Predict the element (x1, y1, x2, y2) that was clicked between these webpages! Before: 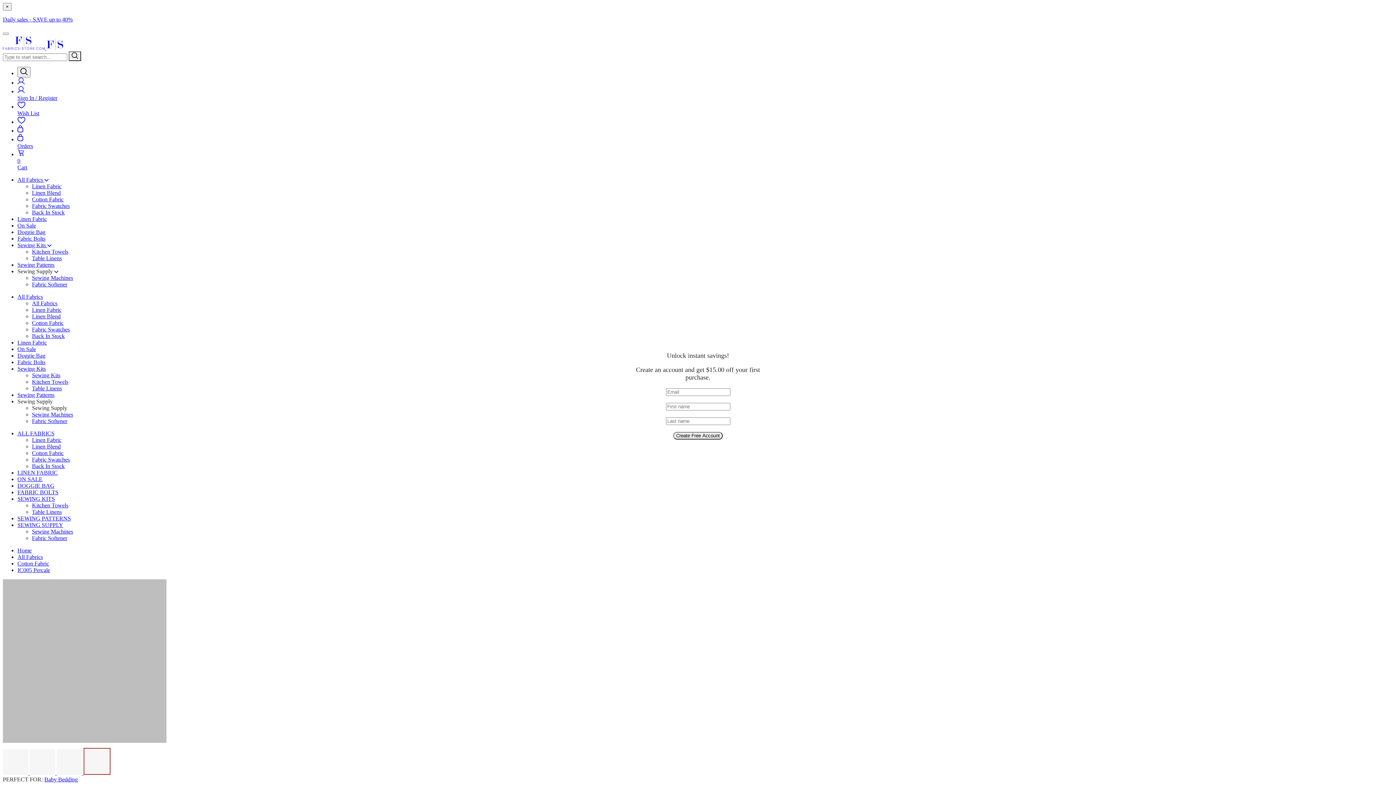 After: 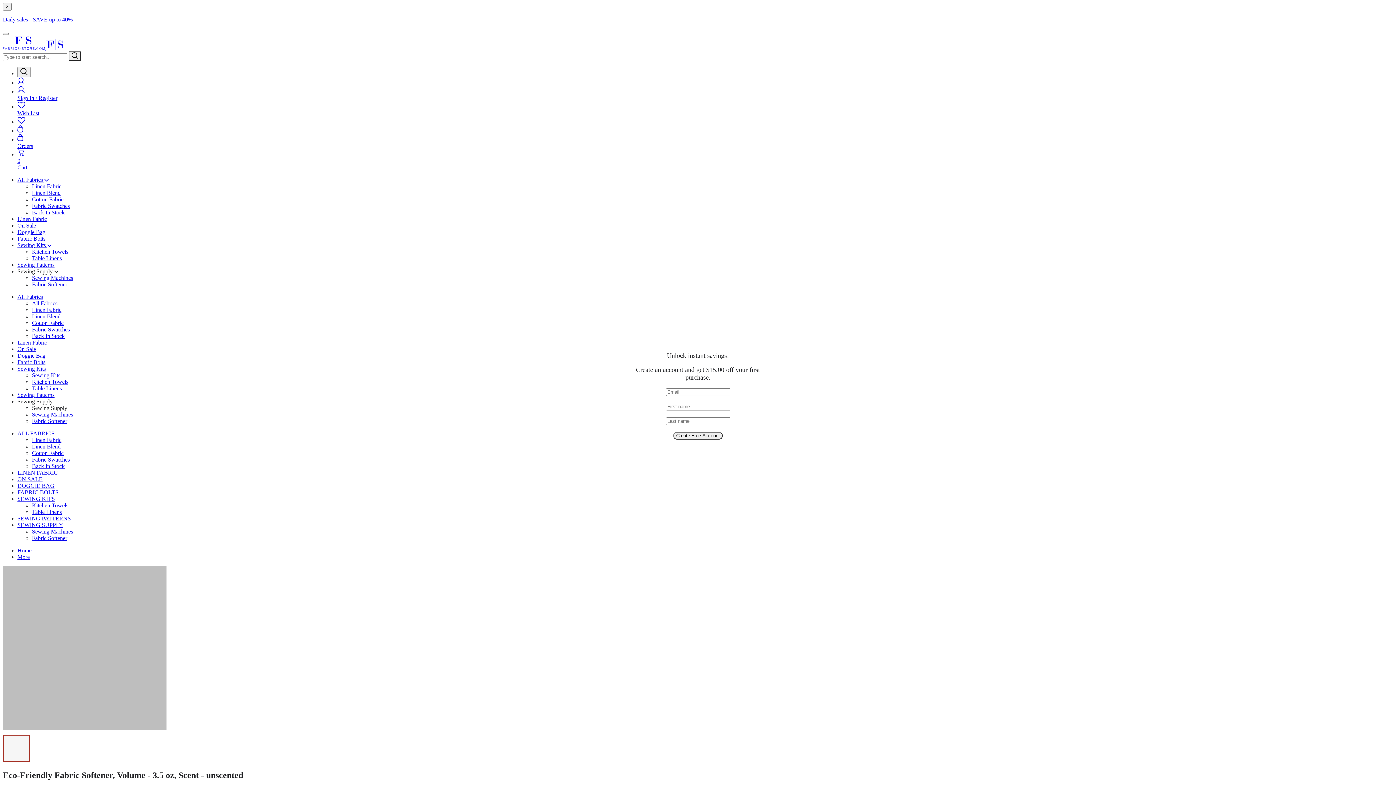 Action: bbox: (32, 281, 67, 287) label: Fabric Softener